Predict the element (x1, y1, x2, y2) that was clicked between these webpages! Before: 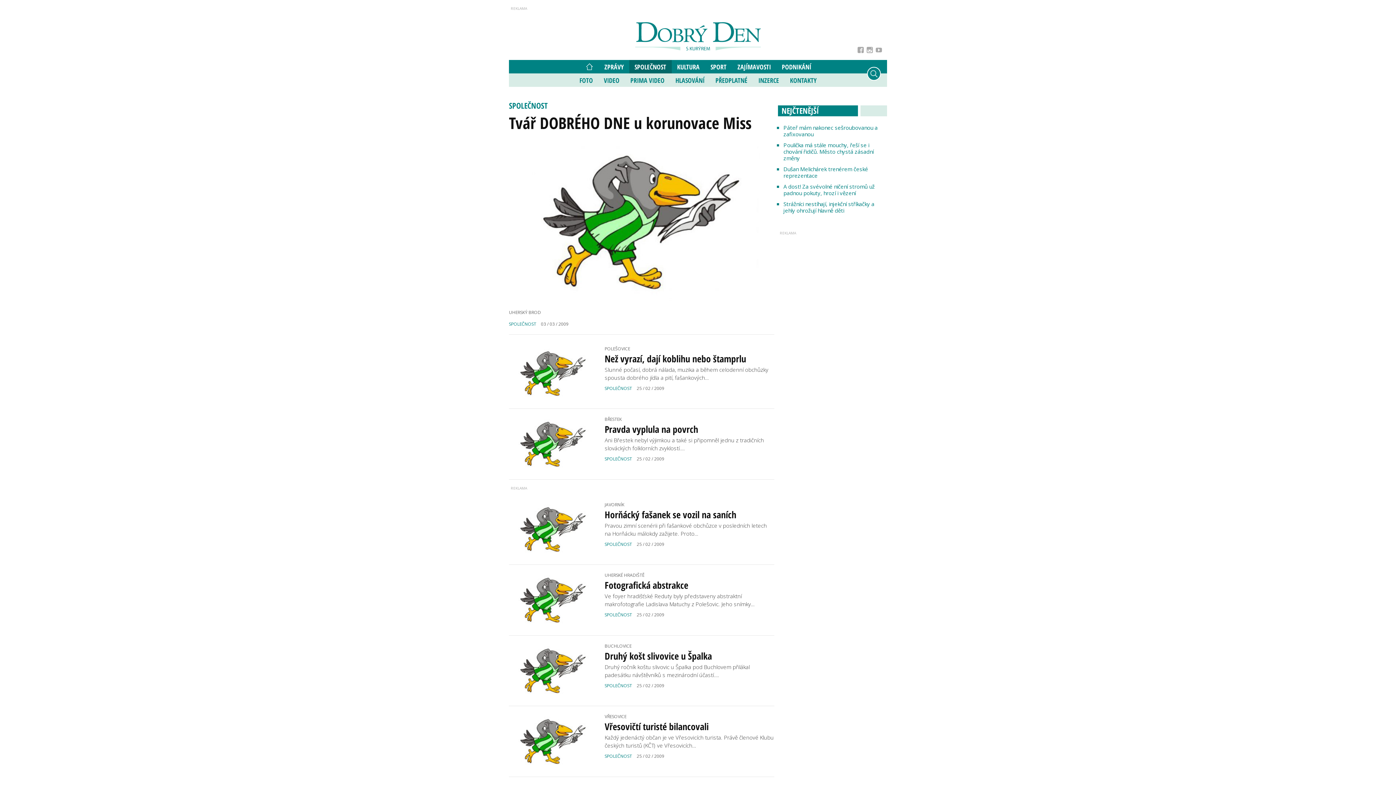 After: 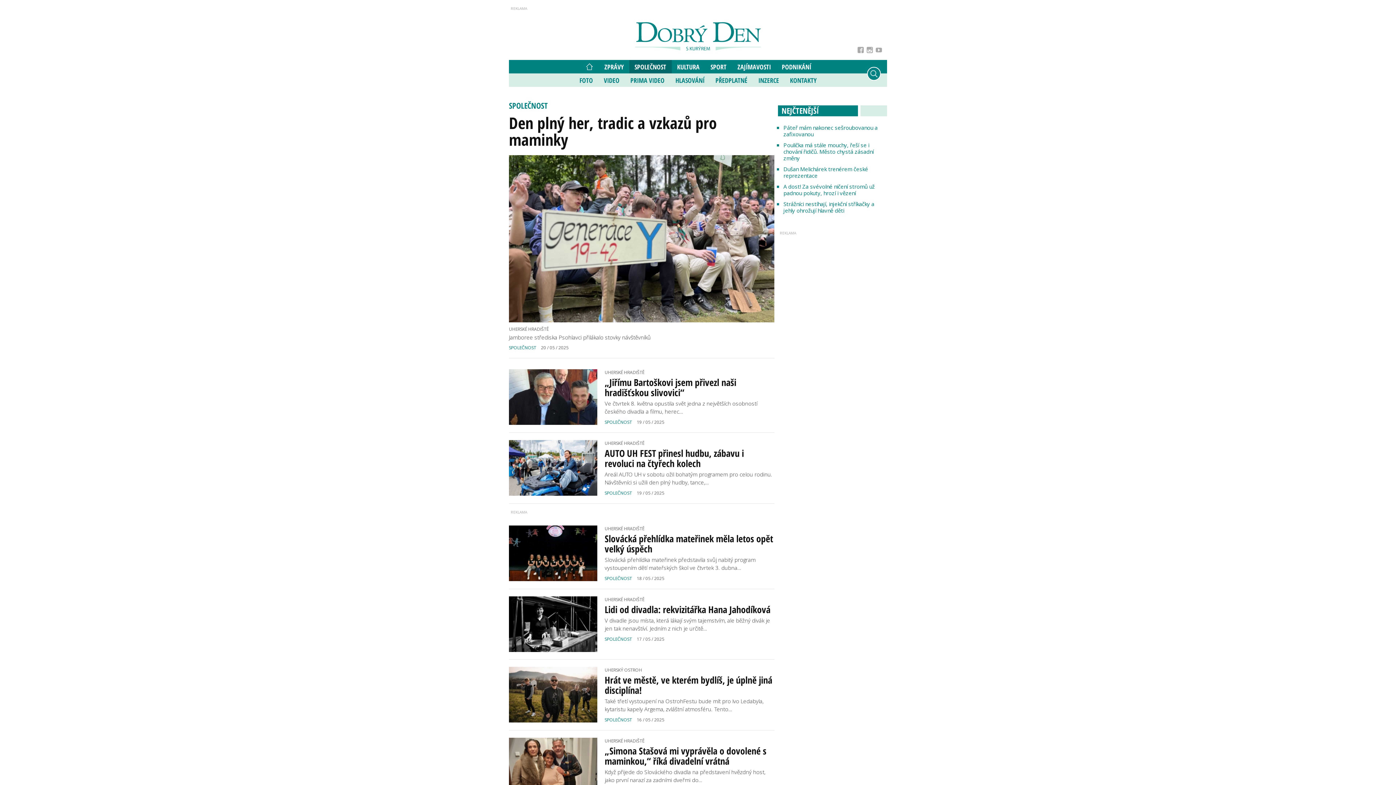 Action: bbox: (604, 753, 632, 759) label: SPOLEČNOST